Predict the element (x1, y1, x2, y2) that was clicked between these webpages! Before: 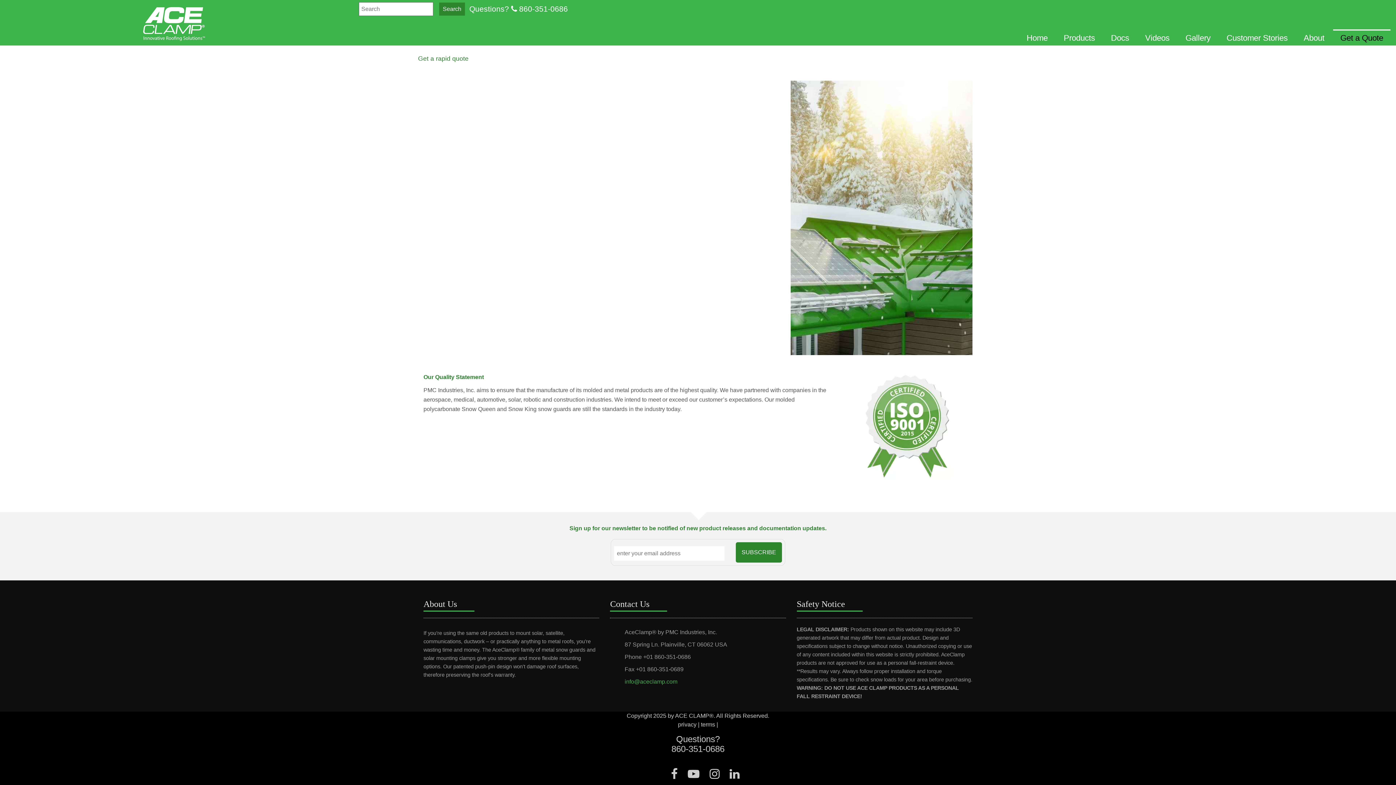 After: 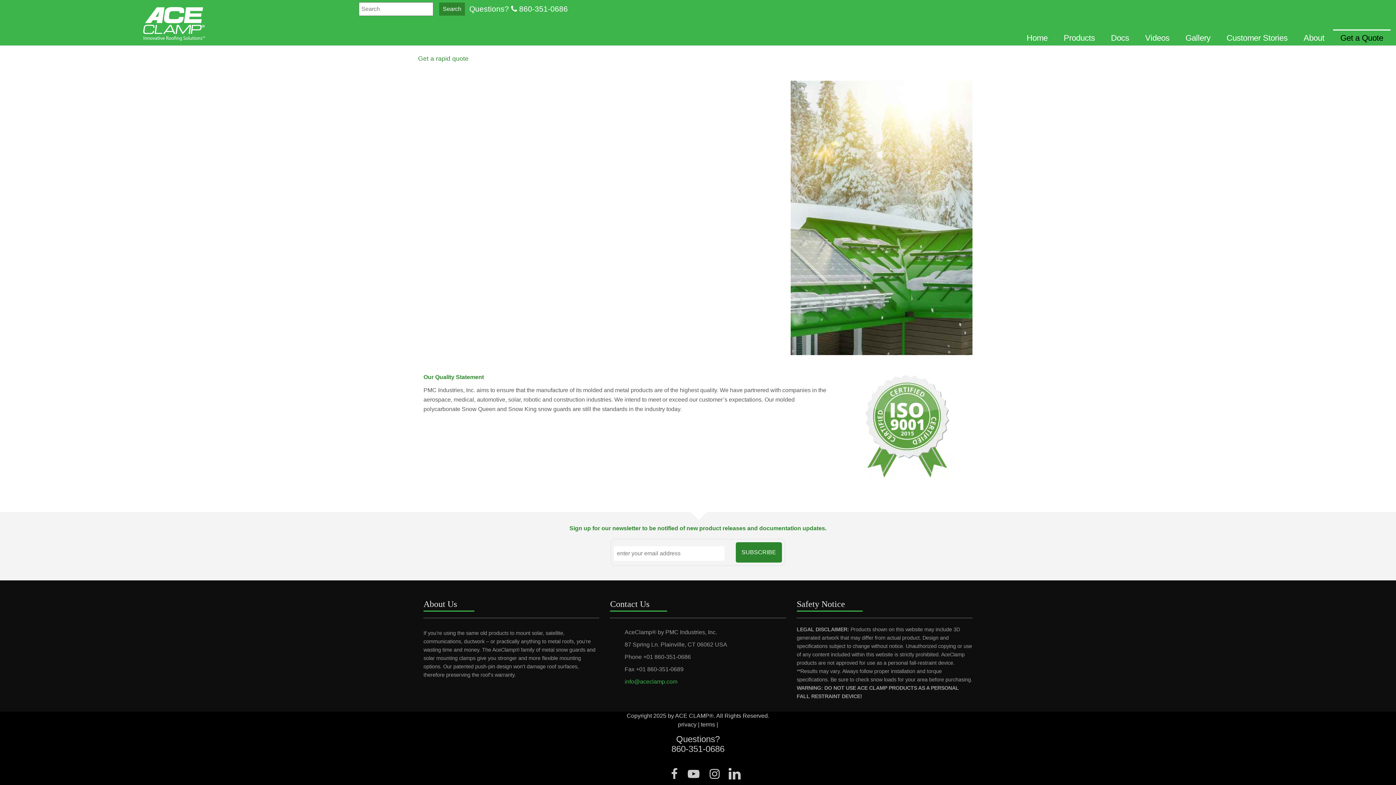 Action: label: Visit AceClamp LinkedIn bbox: (725, 766, 744, 782)